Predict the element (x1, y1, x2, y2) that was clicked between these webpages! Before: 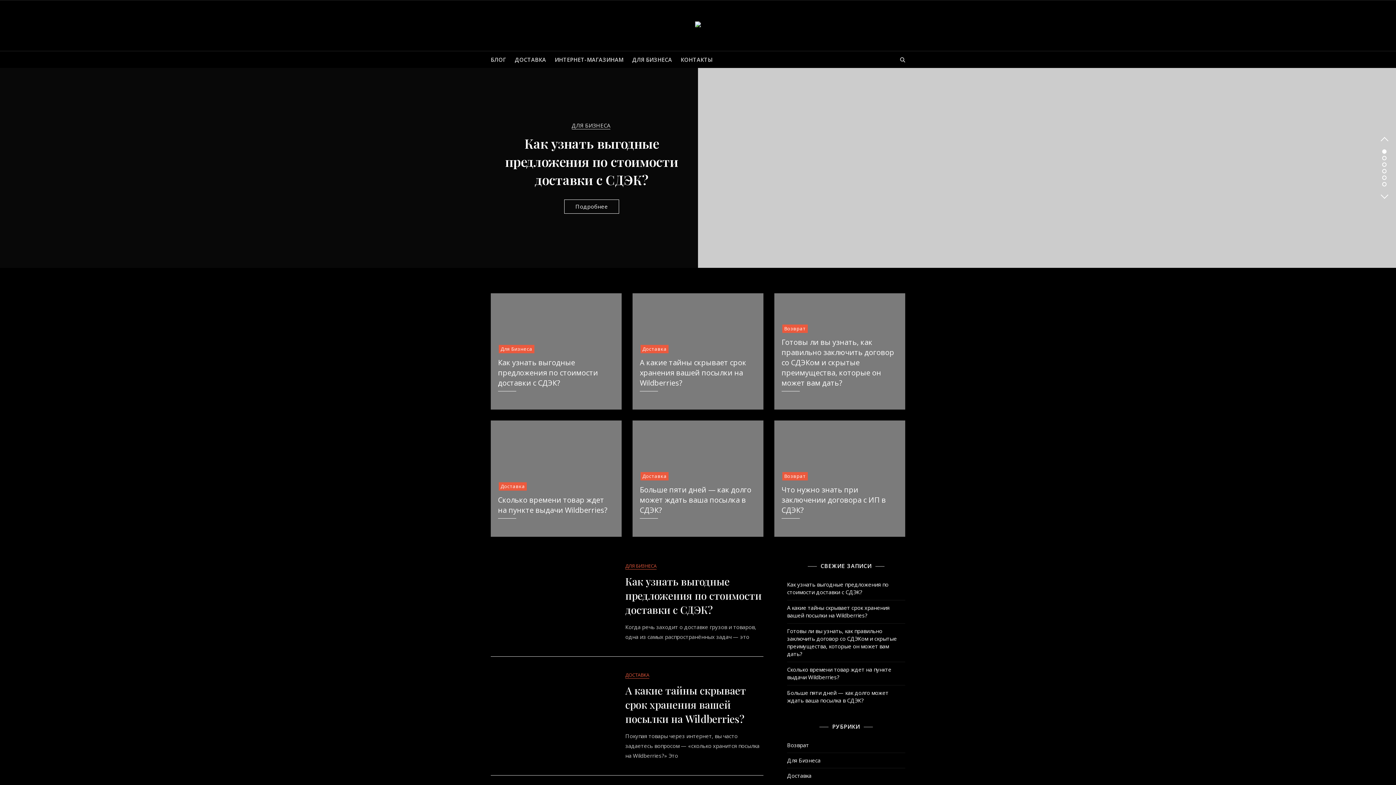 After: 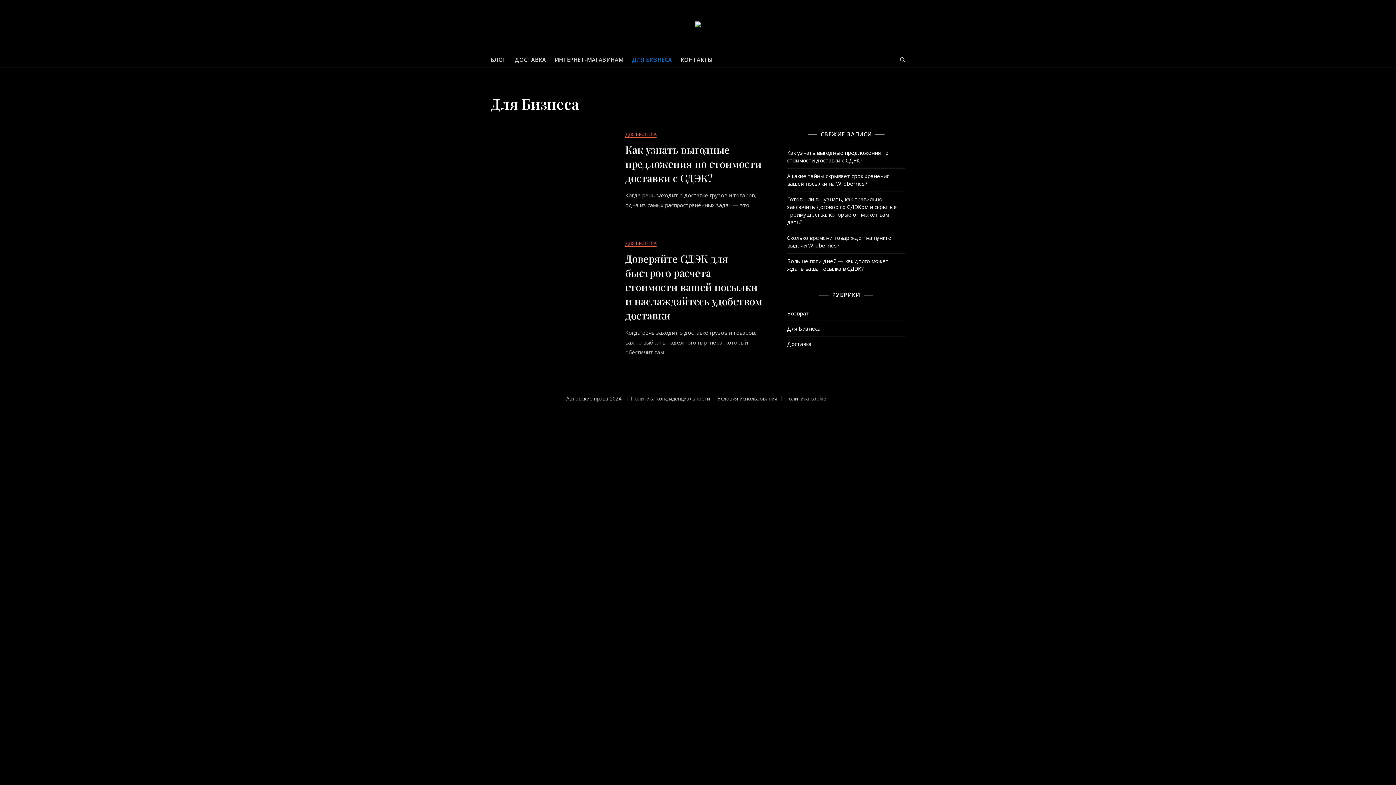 Action: label: Для Бизнеса bbox: (787, 757, 820, 764)